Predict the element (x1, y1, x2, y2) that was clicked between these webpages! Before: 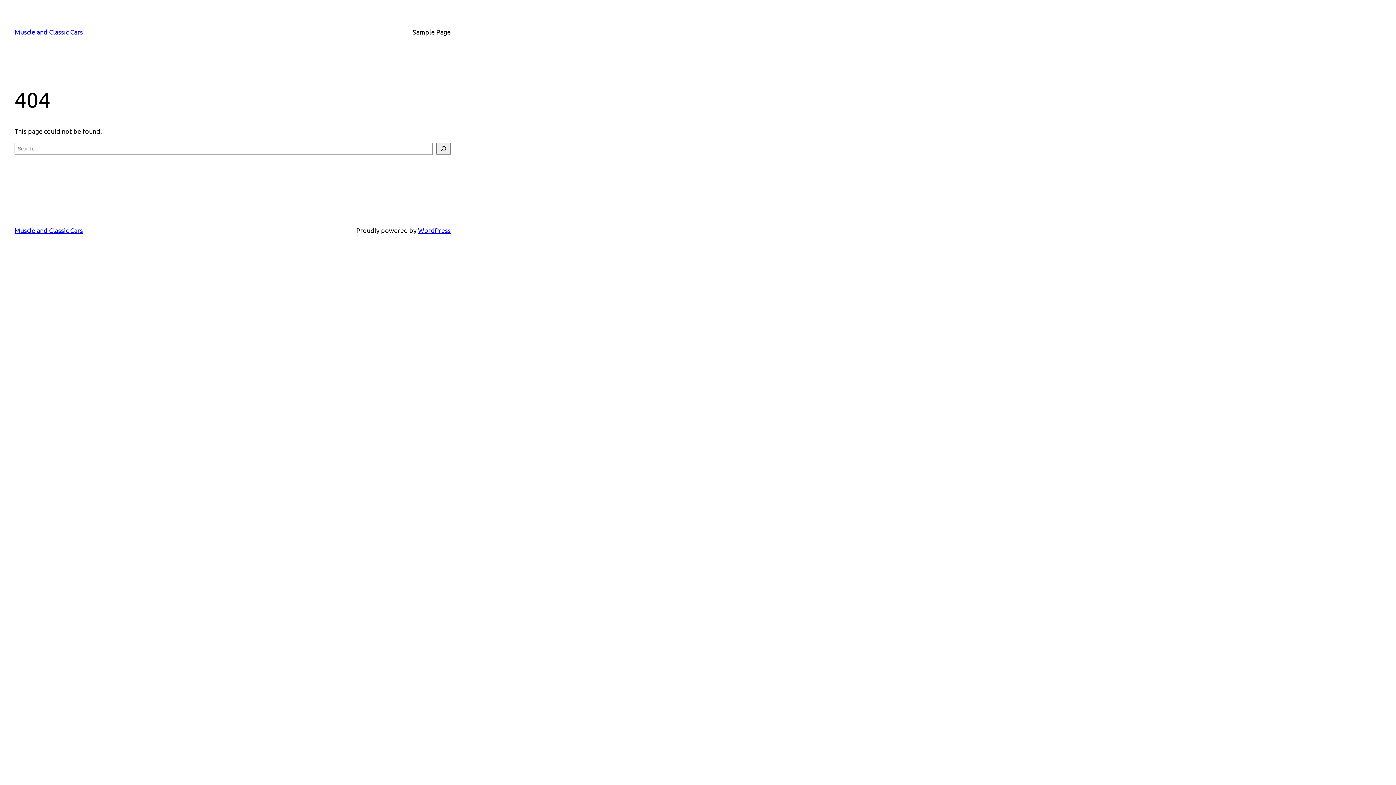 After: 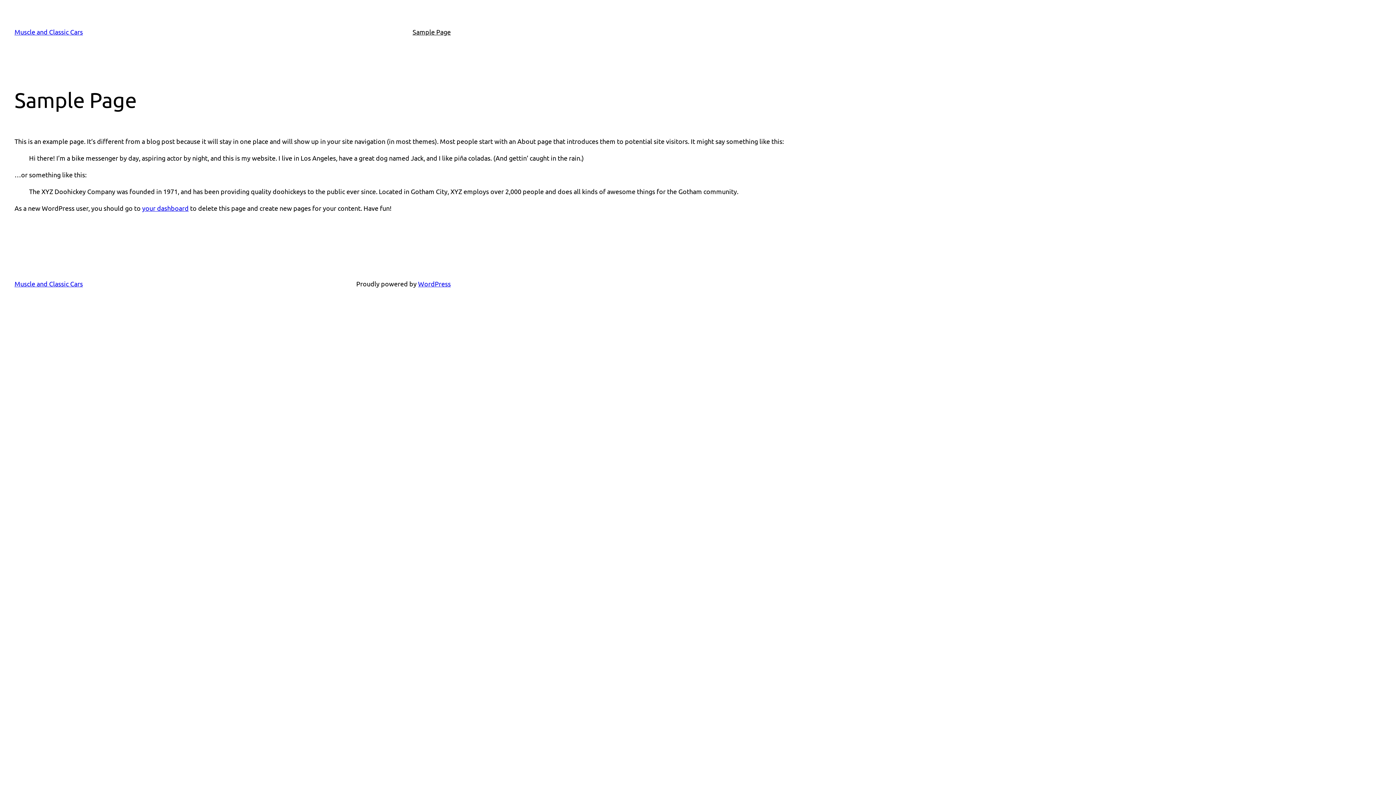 Action: bbox: (412, 26, 450, 37) label: Sample Page